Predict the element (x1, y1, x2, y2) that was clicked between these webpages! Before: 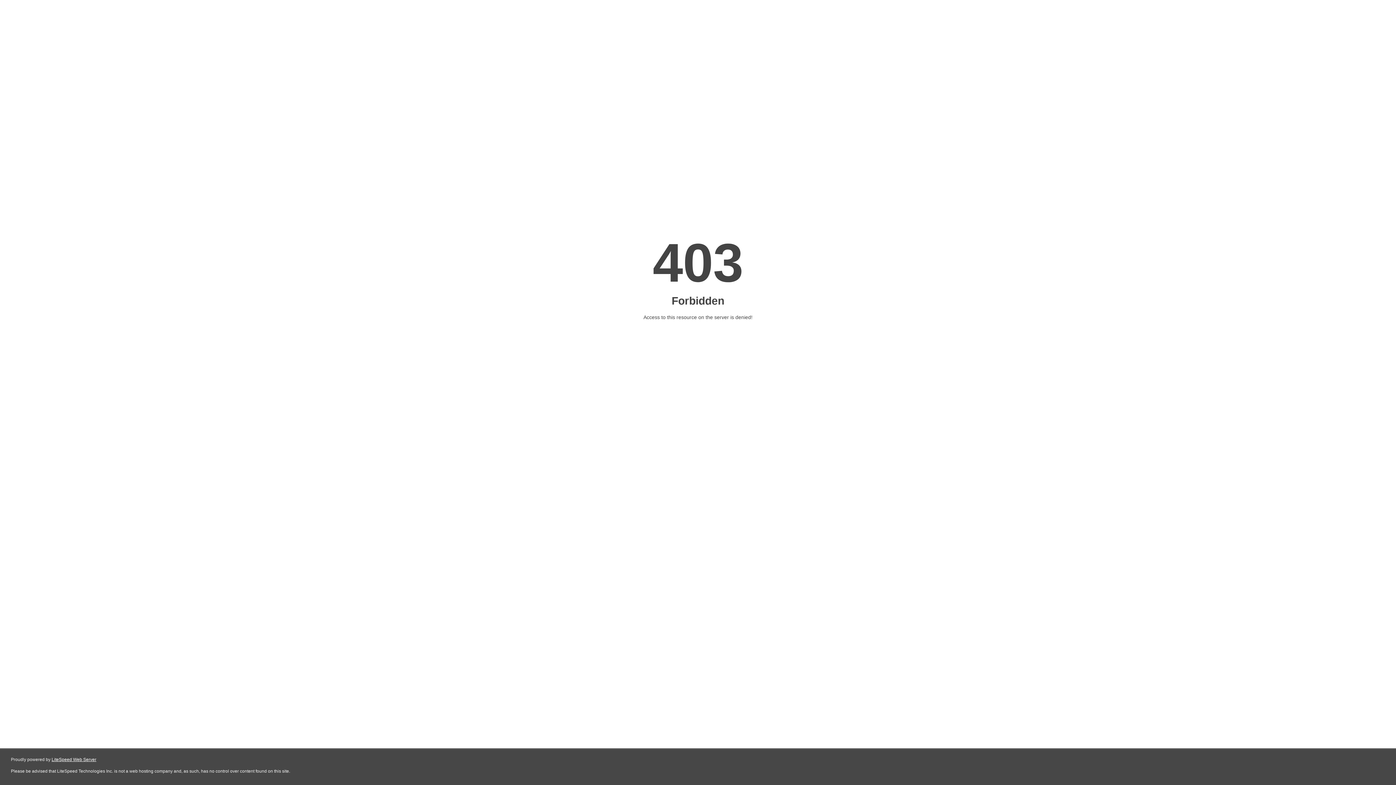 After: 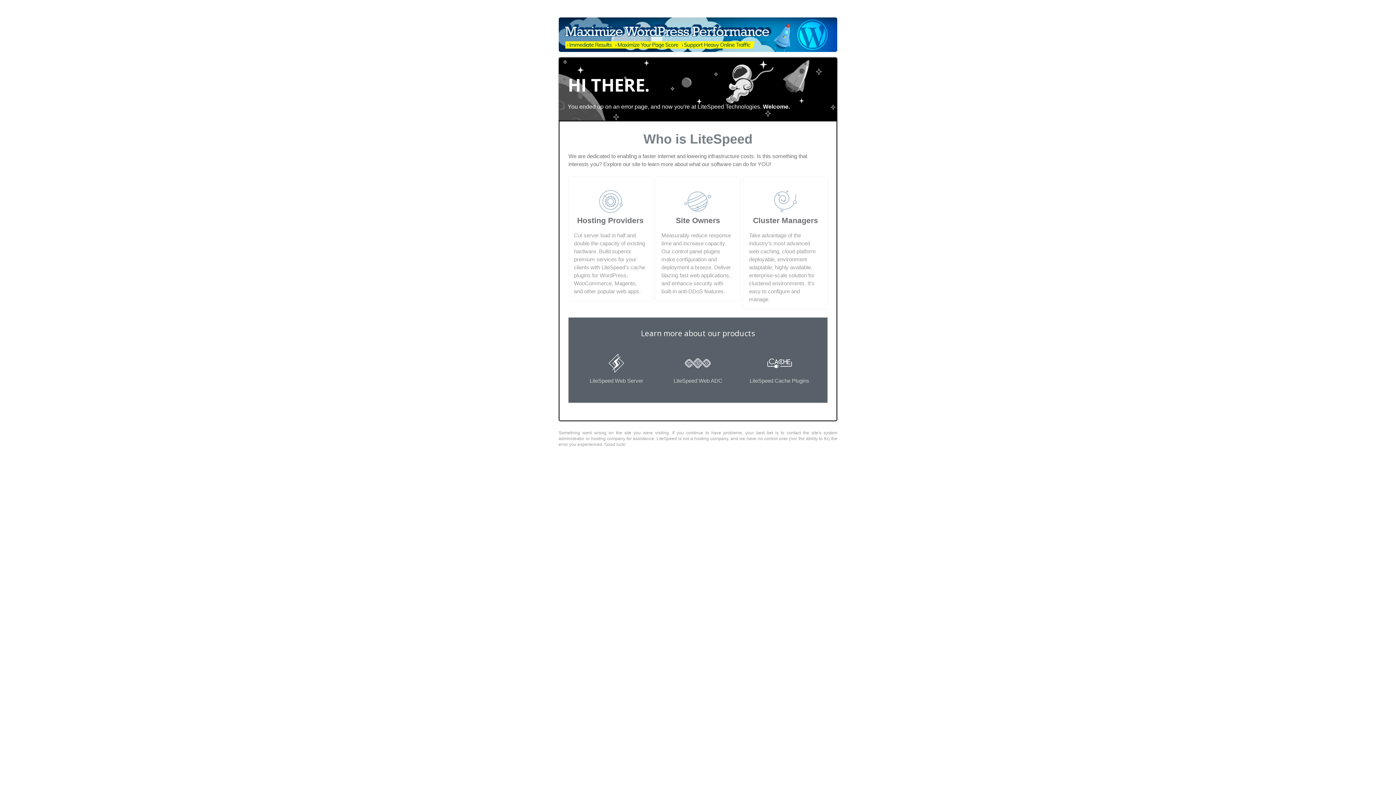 Action: bbox: (51, 757, 96, 762) label: LiteSpeed Web Server